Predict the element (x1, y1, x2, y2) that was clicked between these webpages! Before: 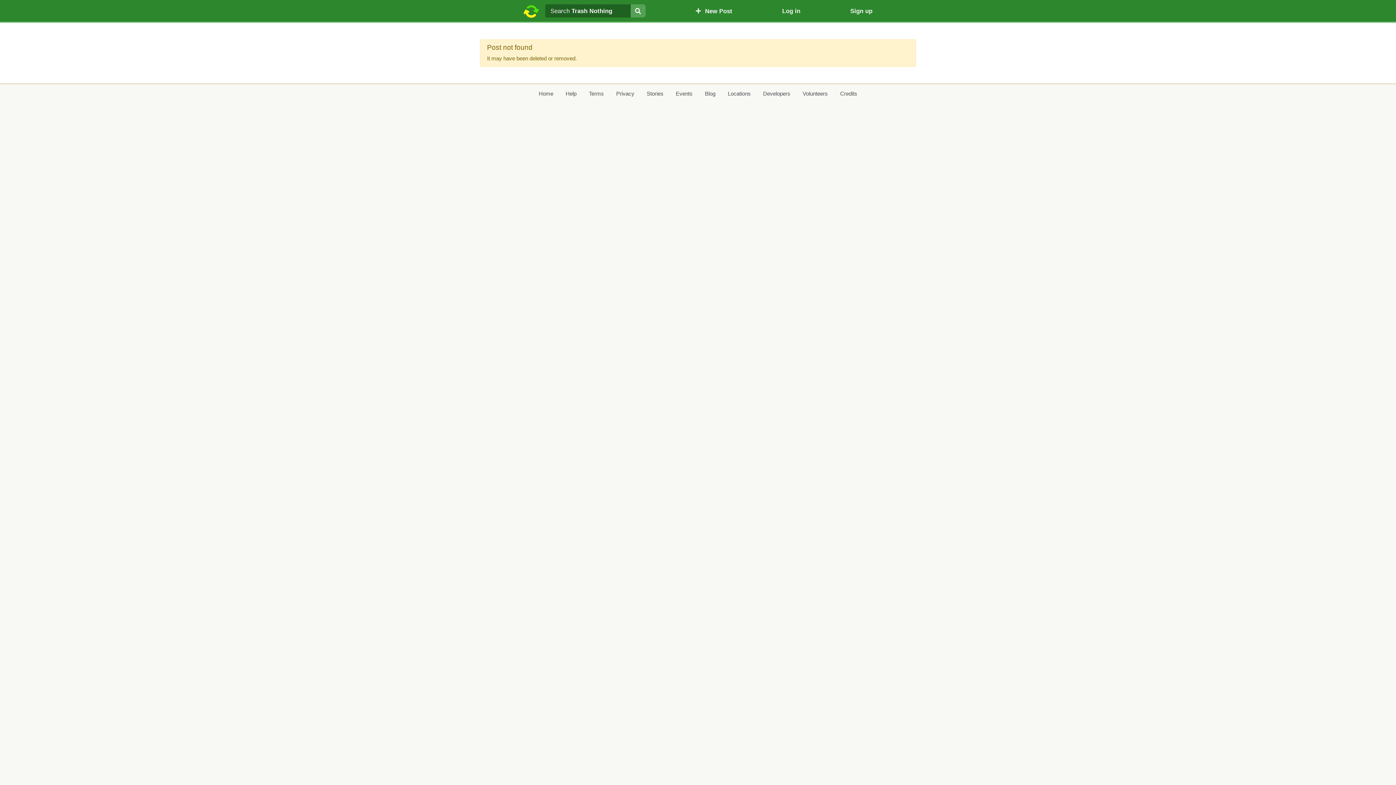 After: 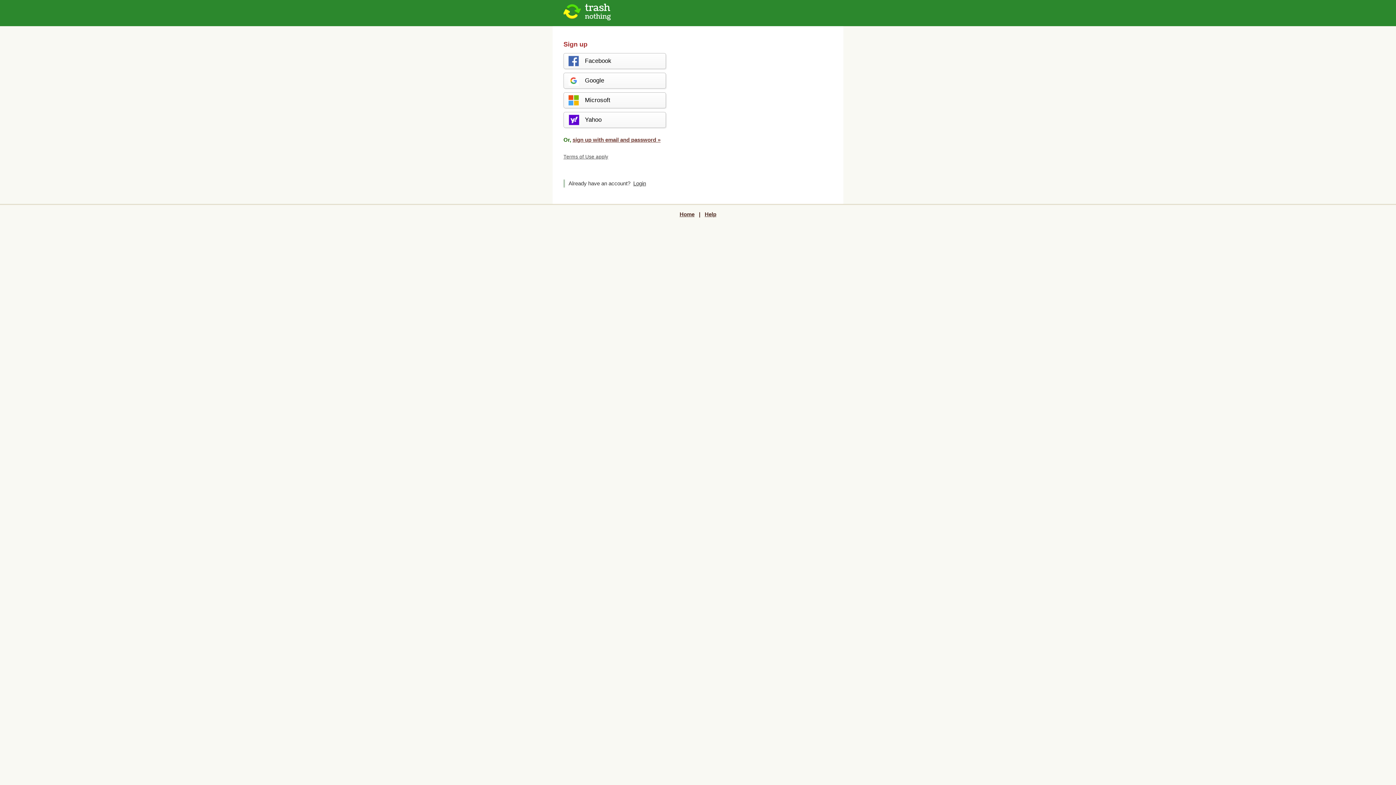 Action: label:   New Post bbox: (695, 5, 732, 16)